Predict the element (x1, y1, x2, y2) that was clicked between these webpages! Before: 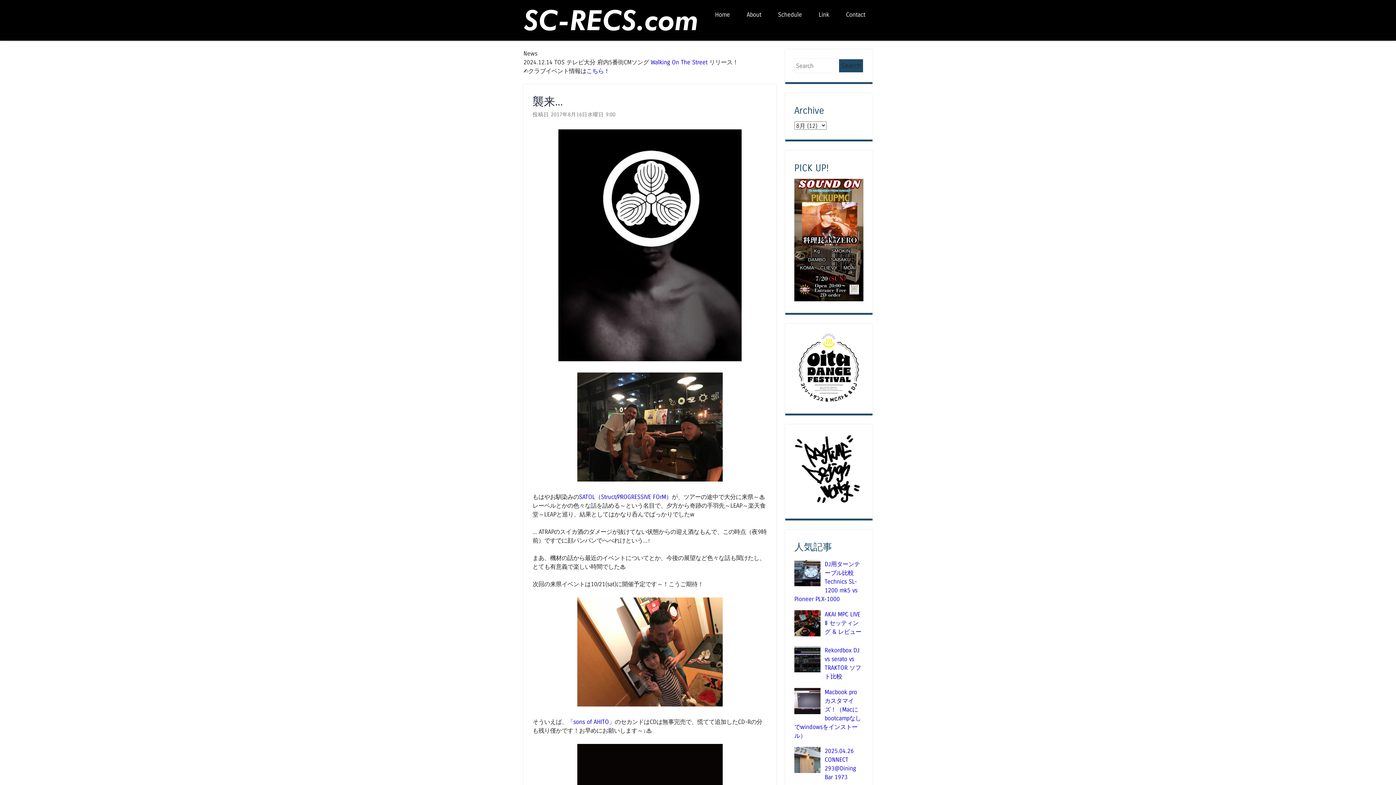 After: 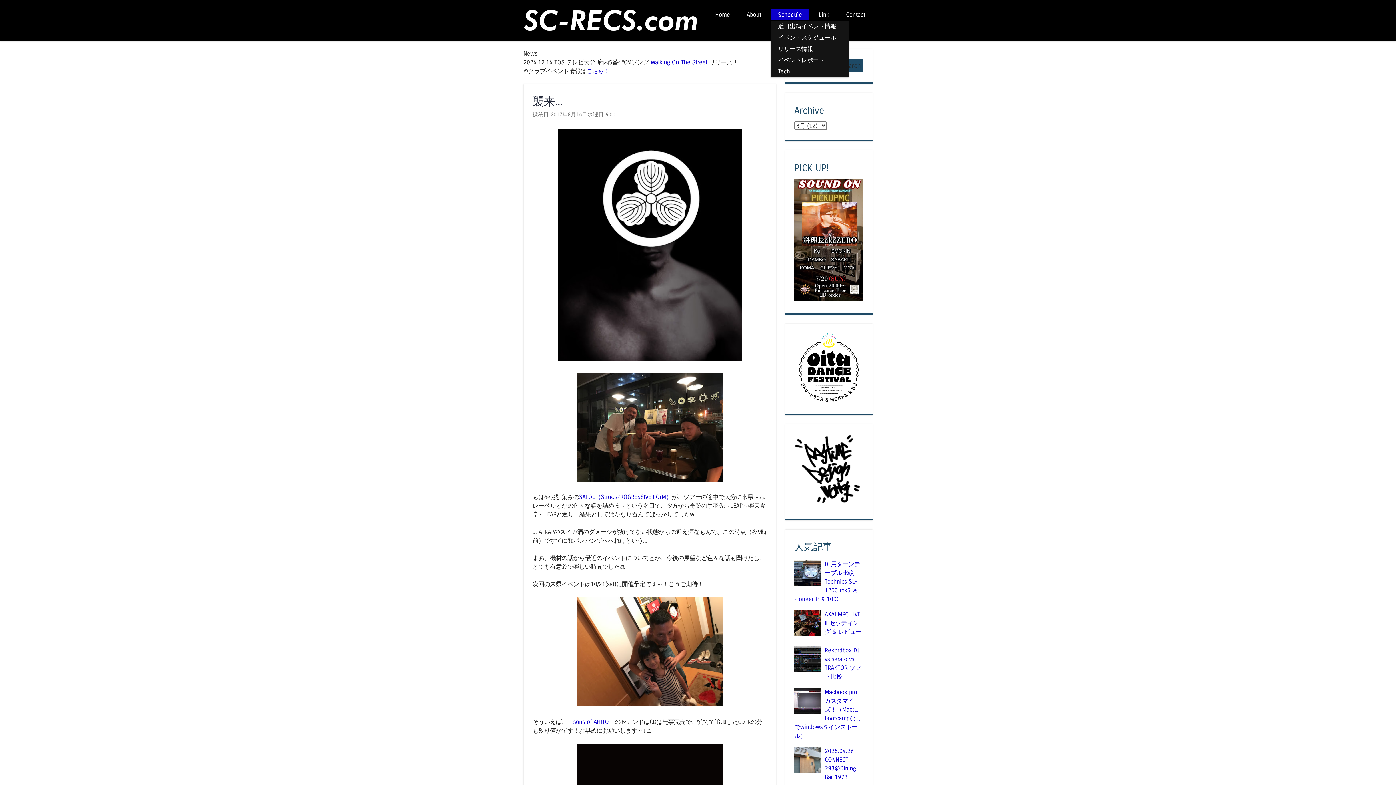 Action: label: Schedule bbox: (770, 9, 809, 20)